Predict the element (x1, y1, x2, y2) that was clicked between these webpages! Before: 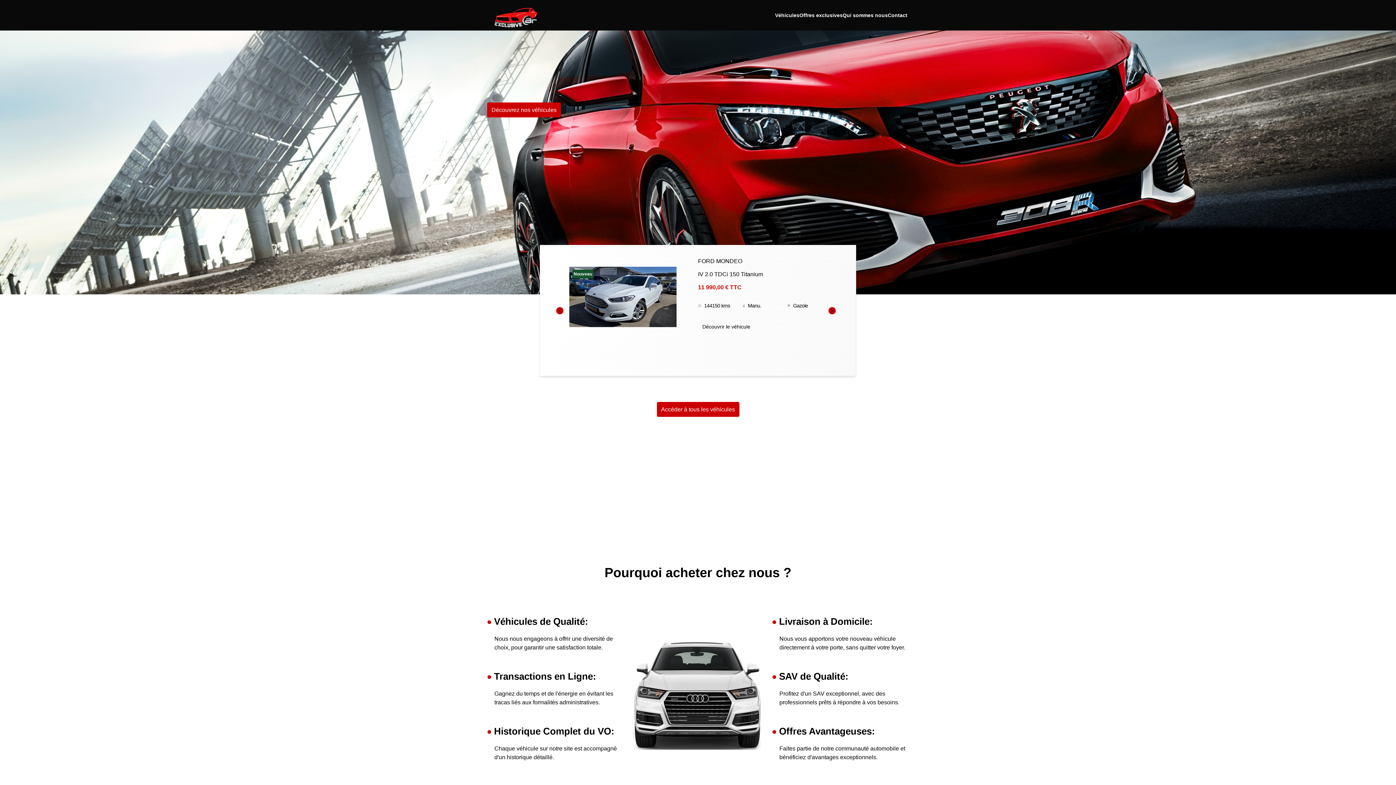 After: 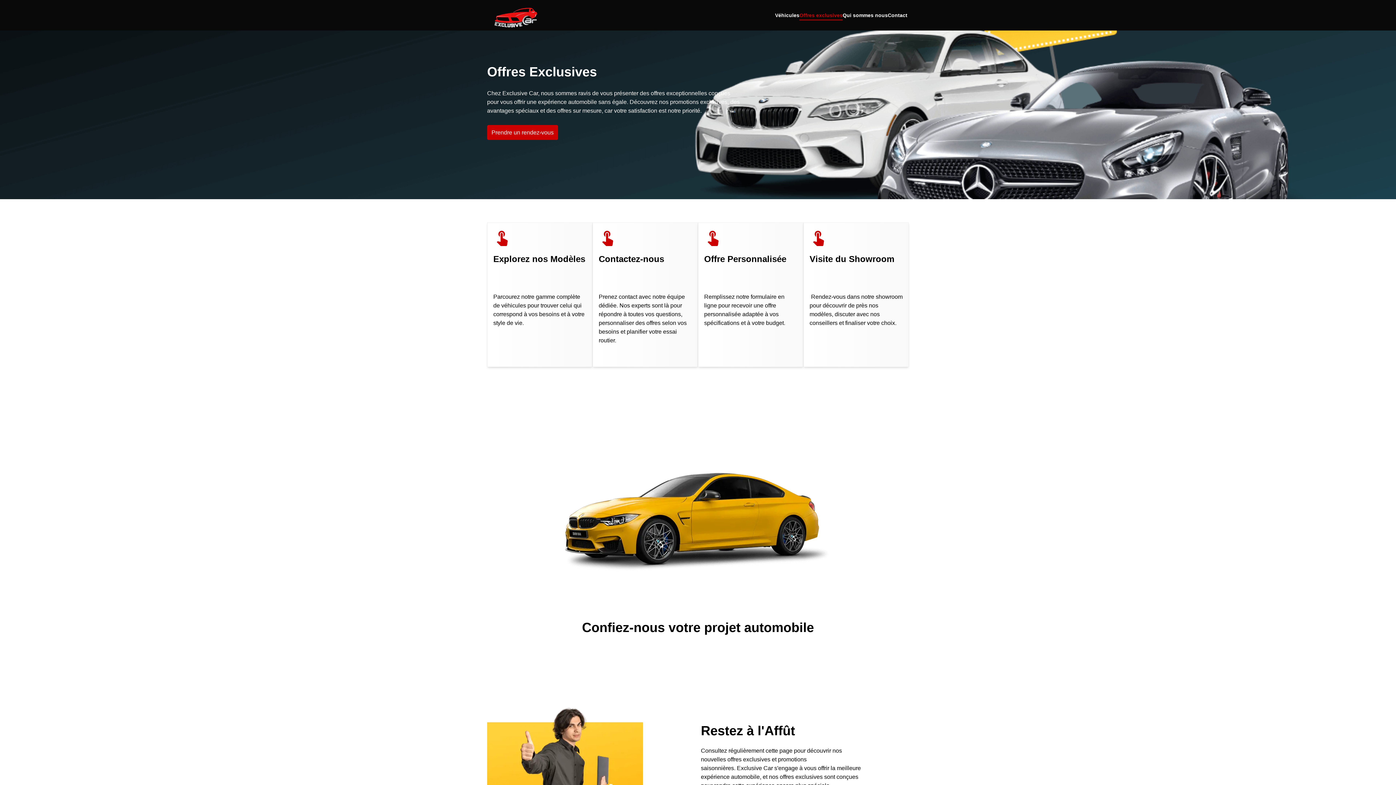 Action: label: Offres exclusives bbox: (799, 12, 842, 18)